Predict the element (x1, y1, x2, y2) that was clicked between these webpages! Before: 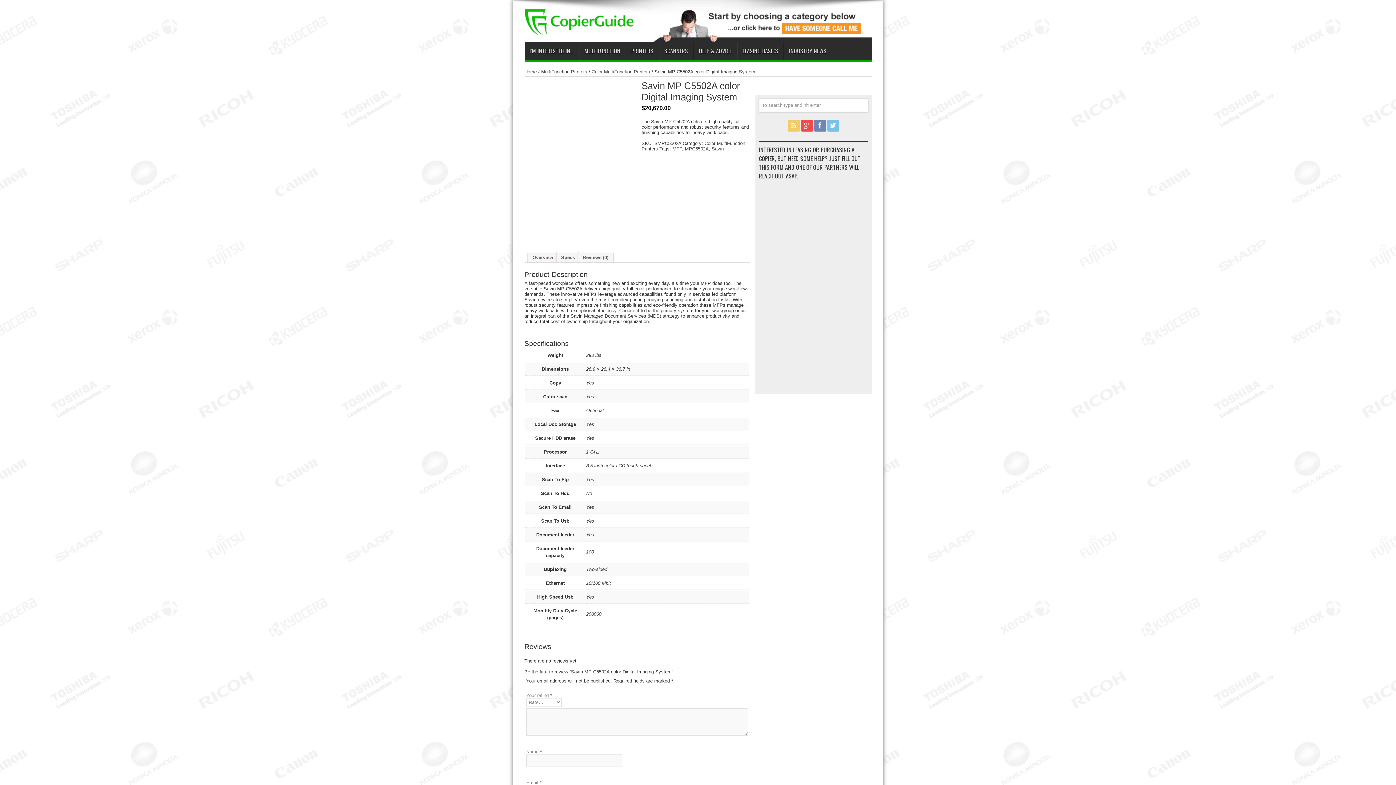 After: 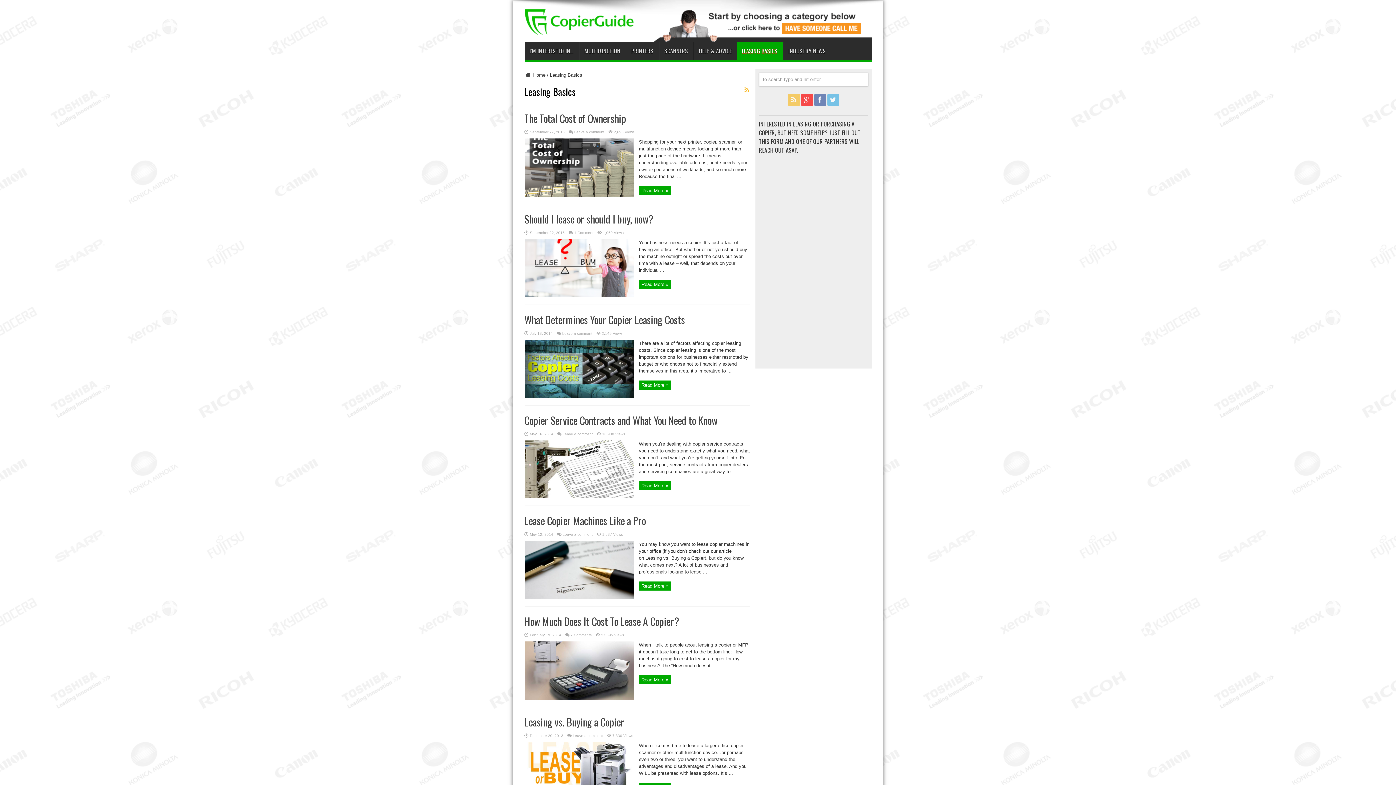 Action: label: LEASING BASICS bbox: (737, 41, 783, 60)